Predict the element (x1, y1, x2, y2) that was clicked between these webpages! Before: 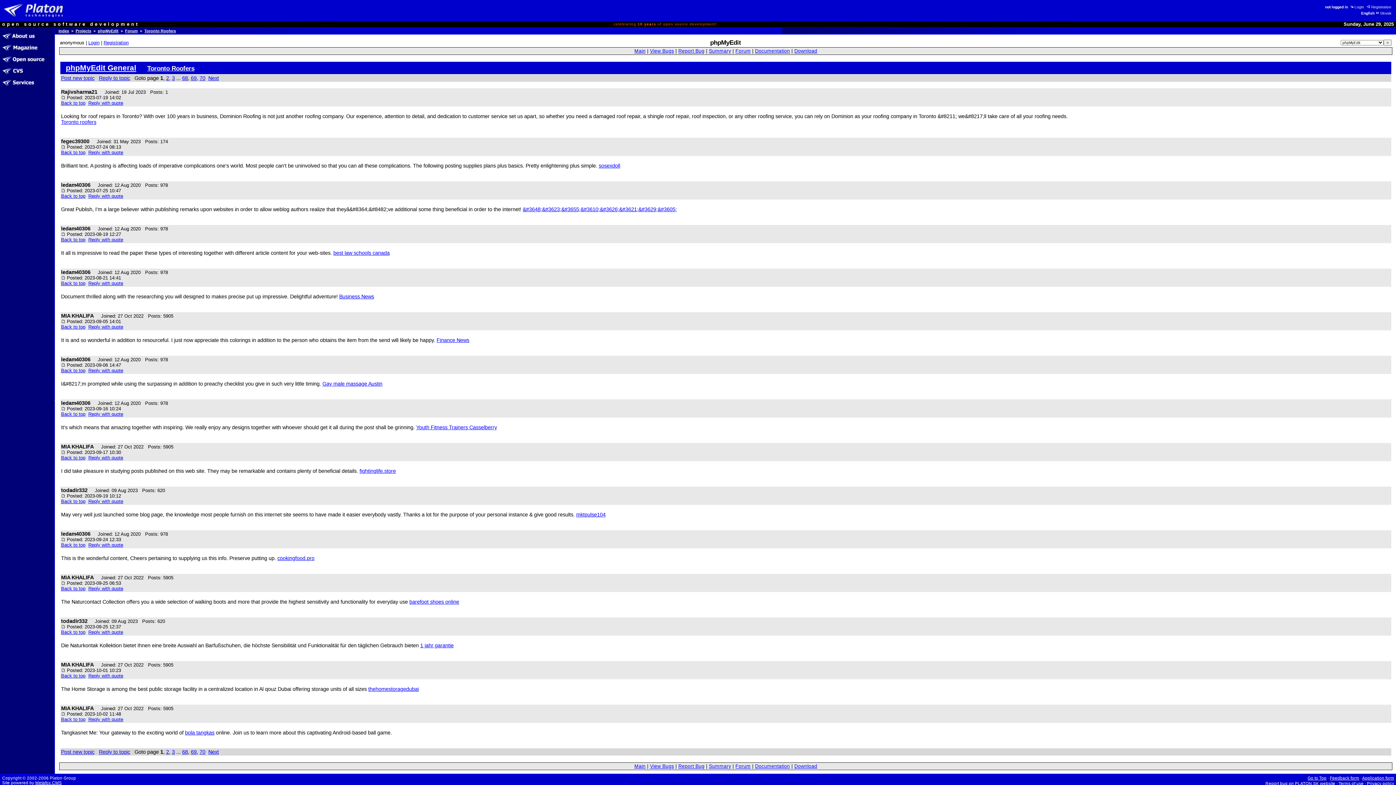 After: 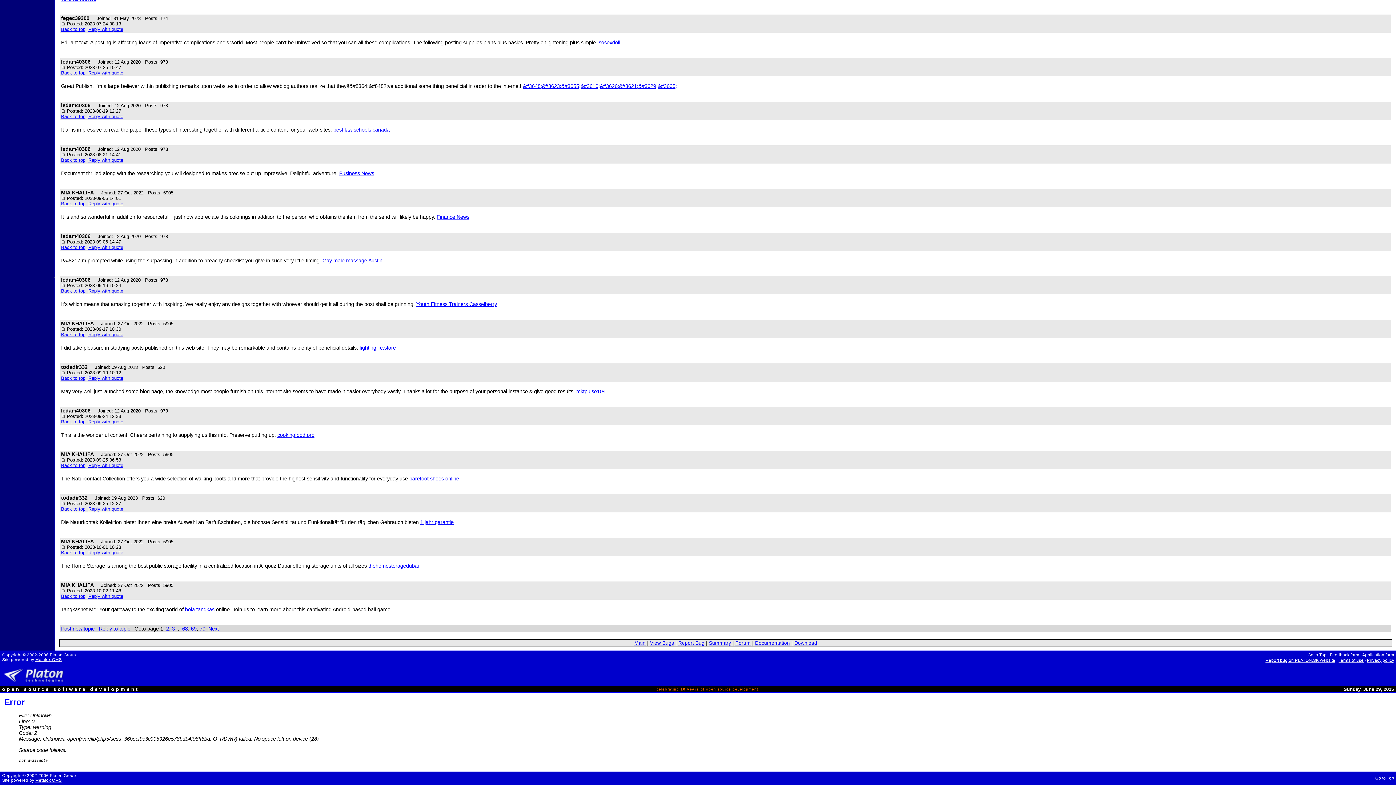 Action: bbox: (61, 362, 65, 368)